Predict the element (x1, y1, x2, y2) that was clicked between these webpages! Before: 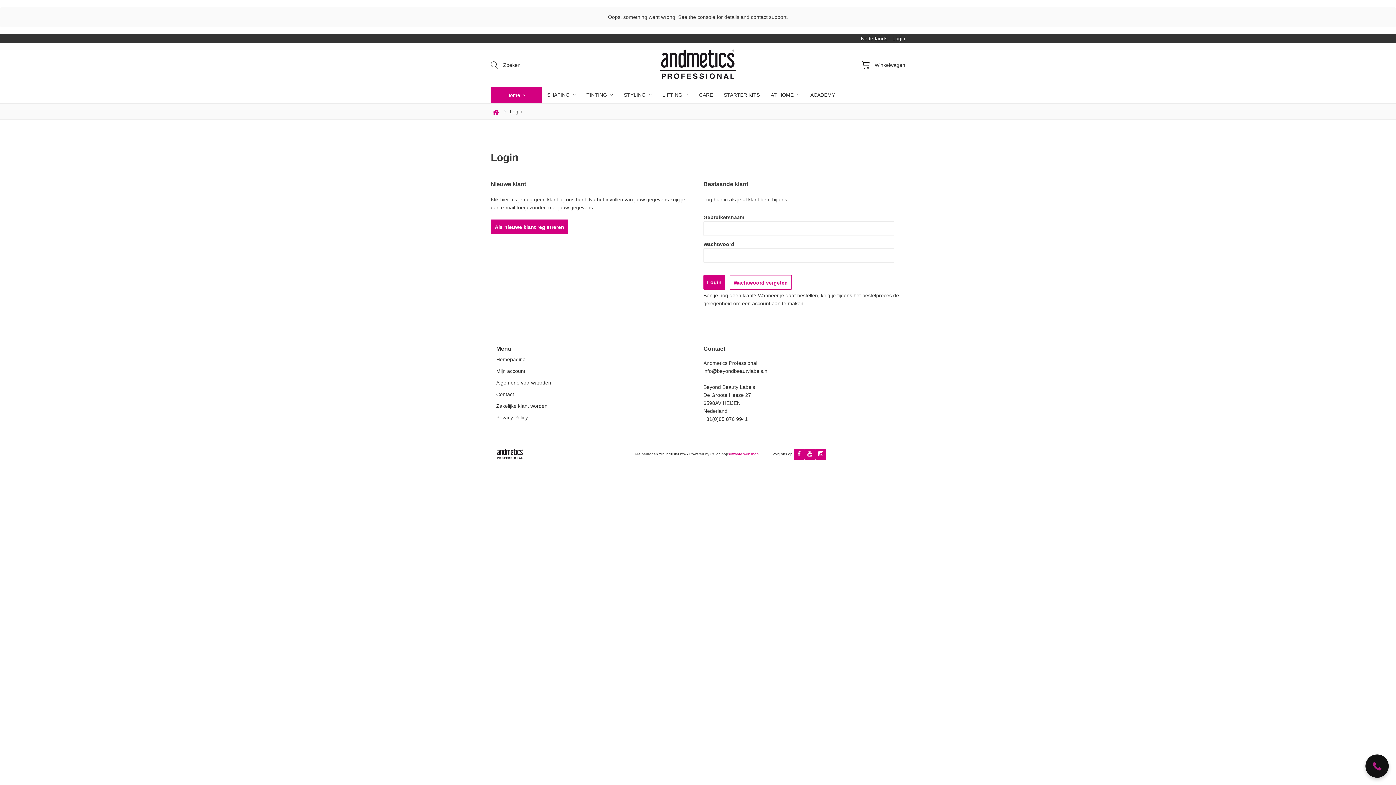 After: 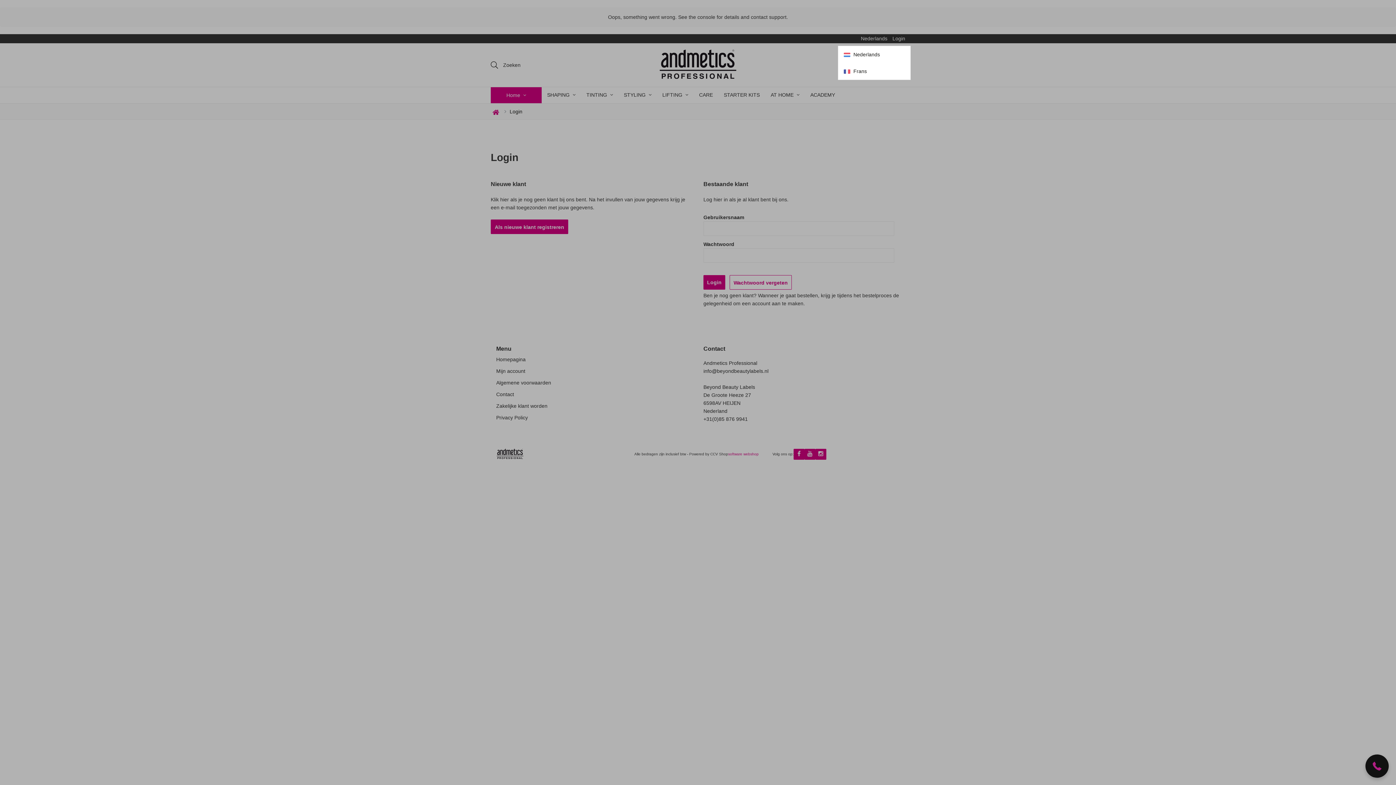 Action: bbox: (861, 0, 887, 8) label: Nederlands